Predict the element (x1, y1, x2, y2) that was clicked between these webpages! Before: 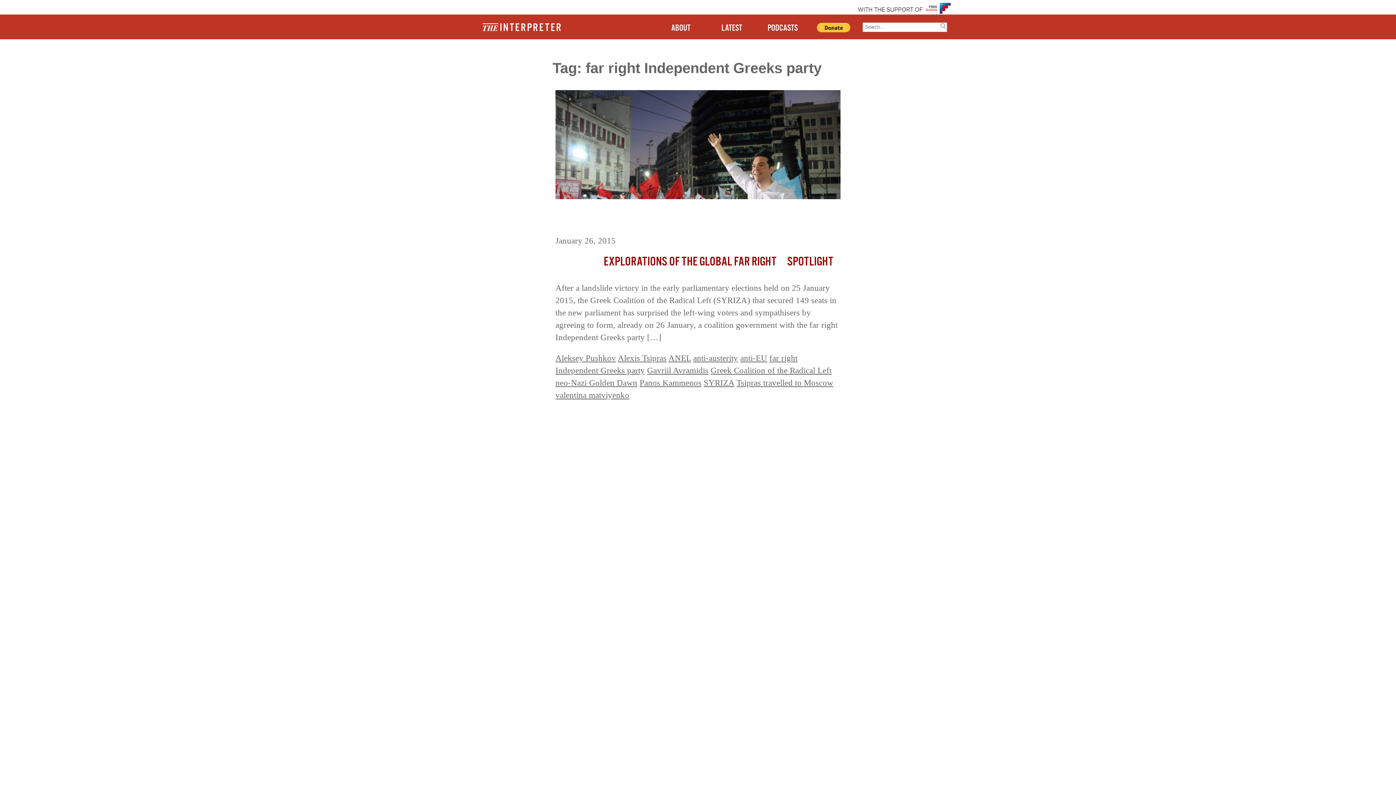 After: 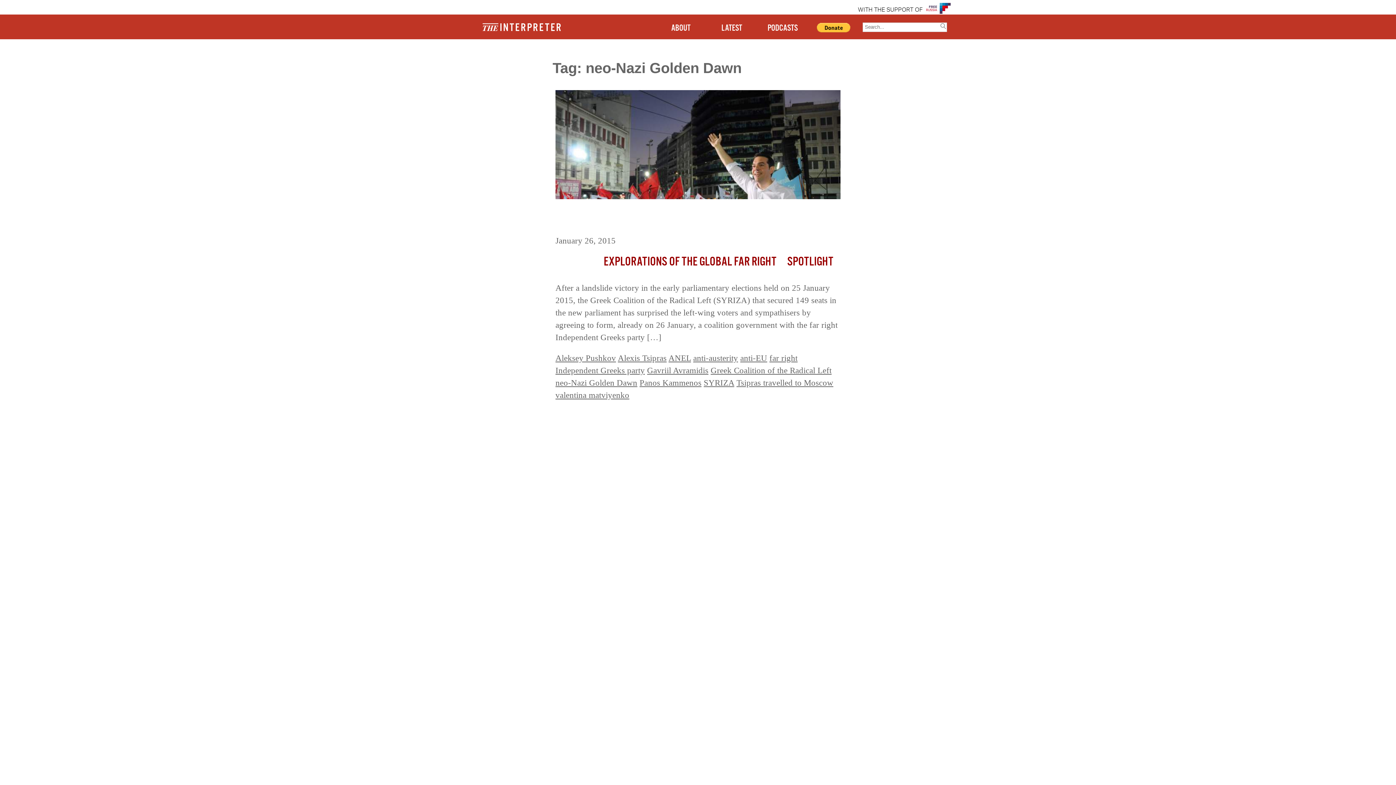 Action: label: neo-Nazi Golden Dawn bbox: (555, 378, 637, 387)